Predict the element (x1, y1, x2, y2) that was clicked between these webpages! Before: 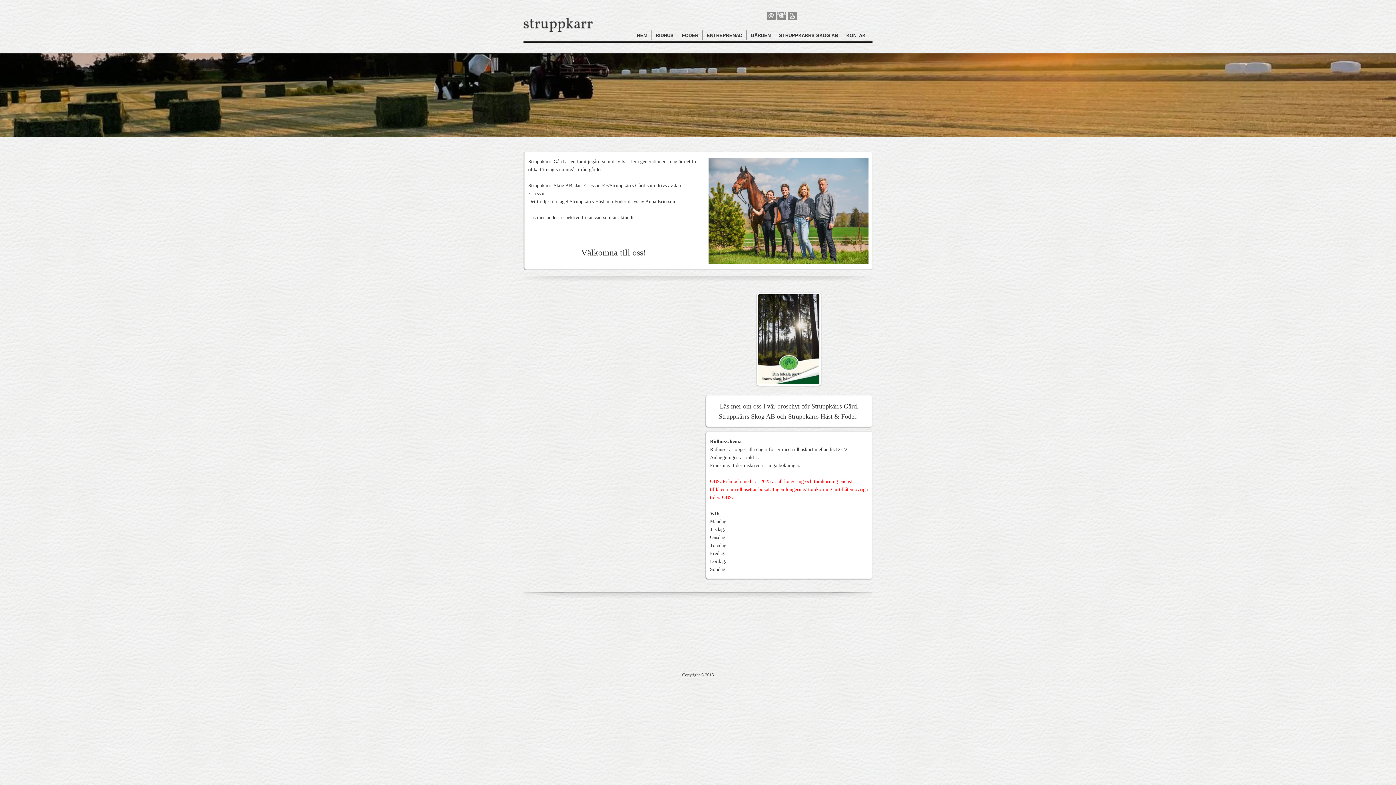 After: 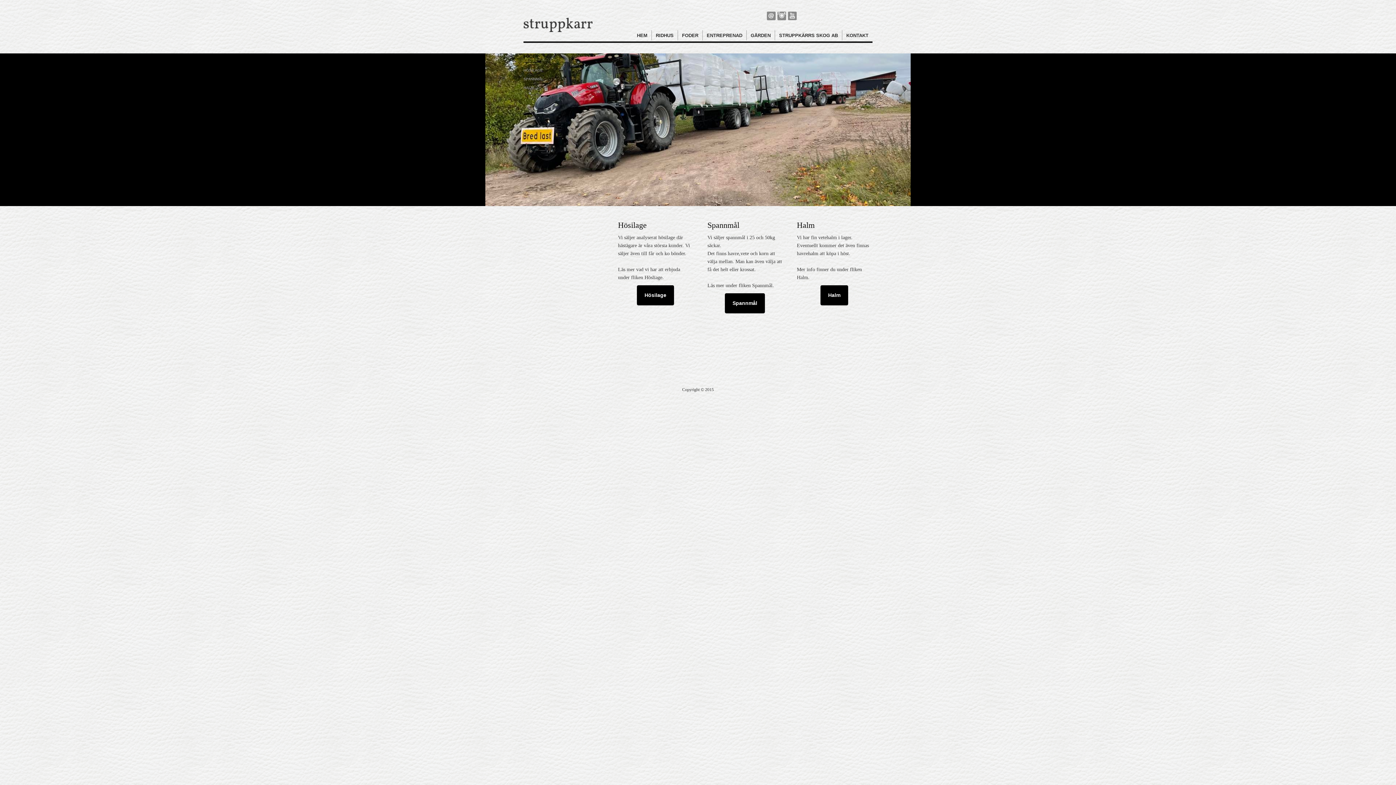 Action: label: FODER bbox: (678, 30, 702, 40)